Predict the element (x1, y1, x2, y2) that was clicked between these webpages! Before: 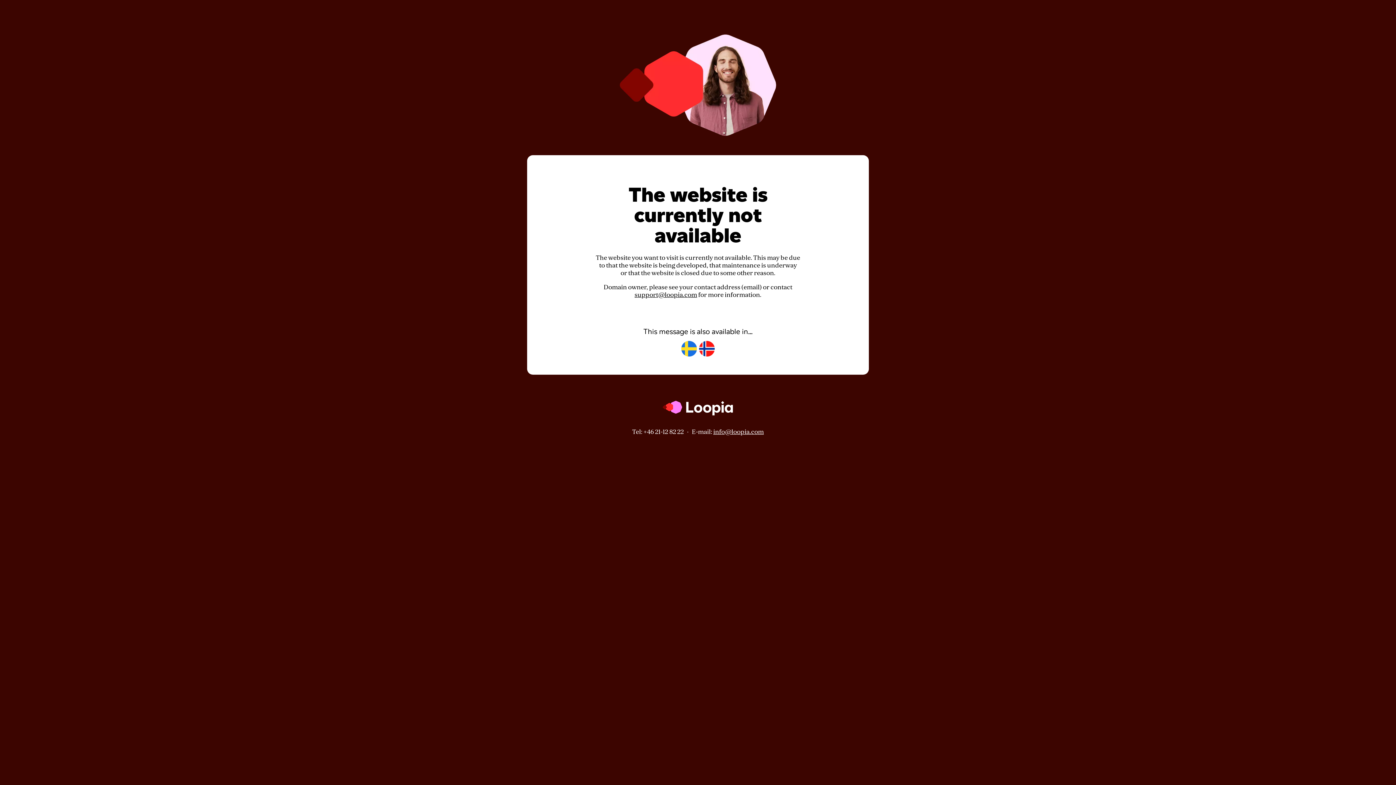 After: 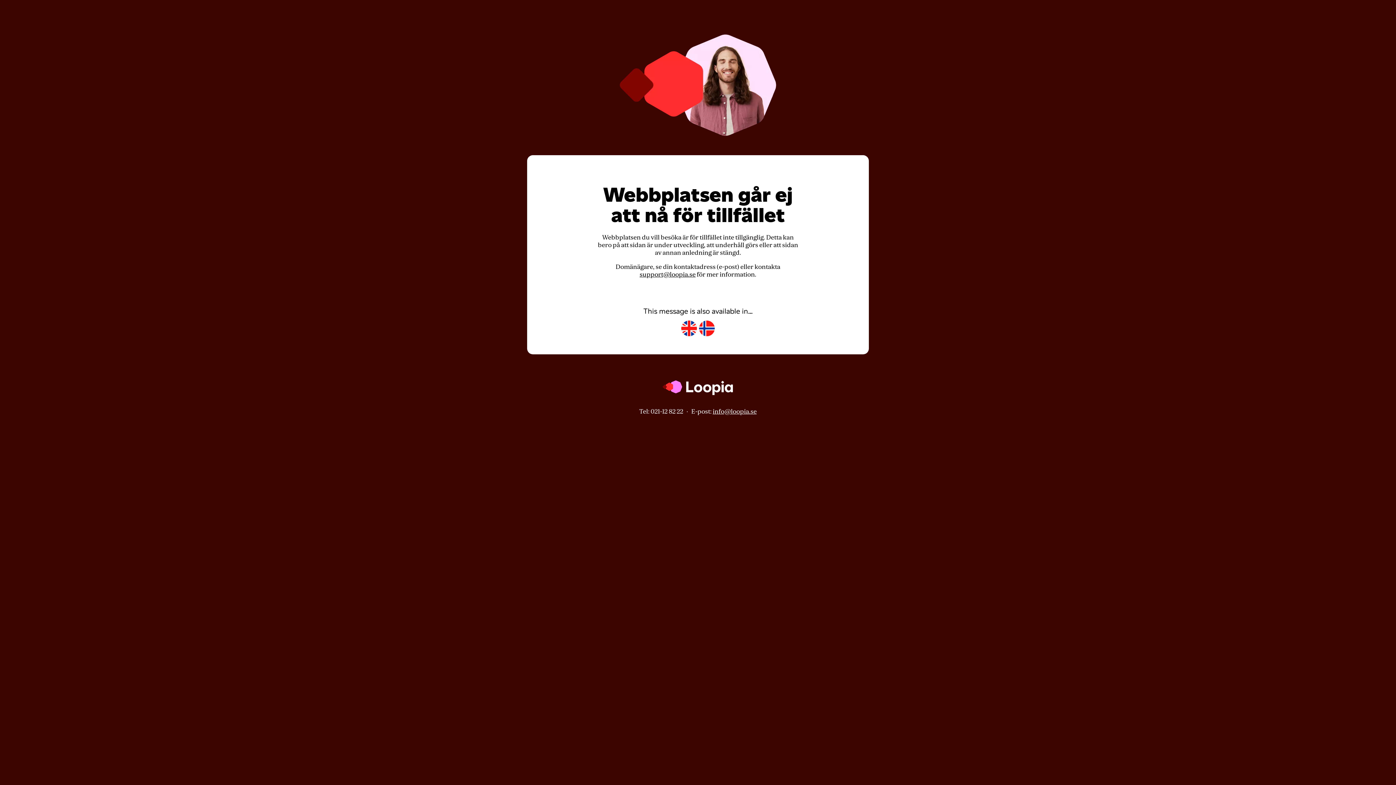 Action: bbox: (681, 341, 697, 357)